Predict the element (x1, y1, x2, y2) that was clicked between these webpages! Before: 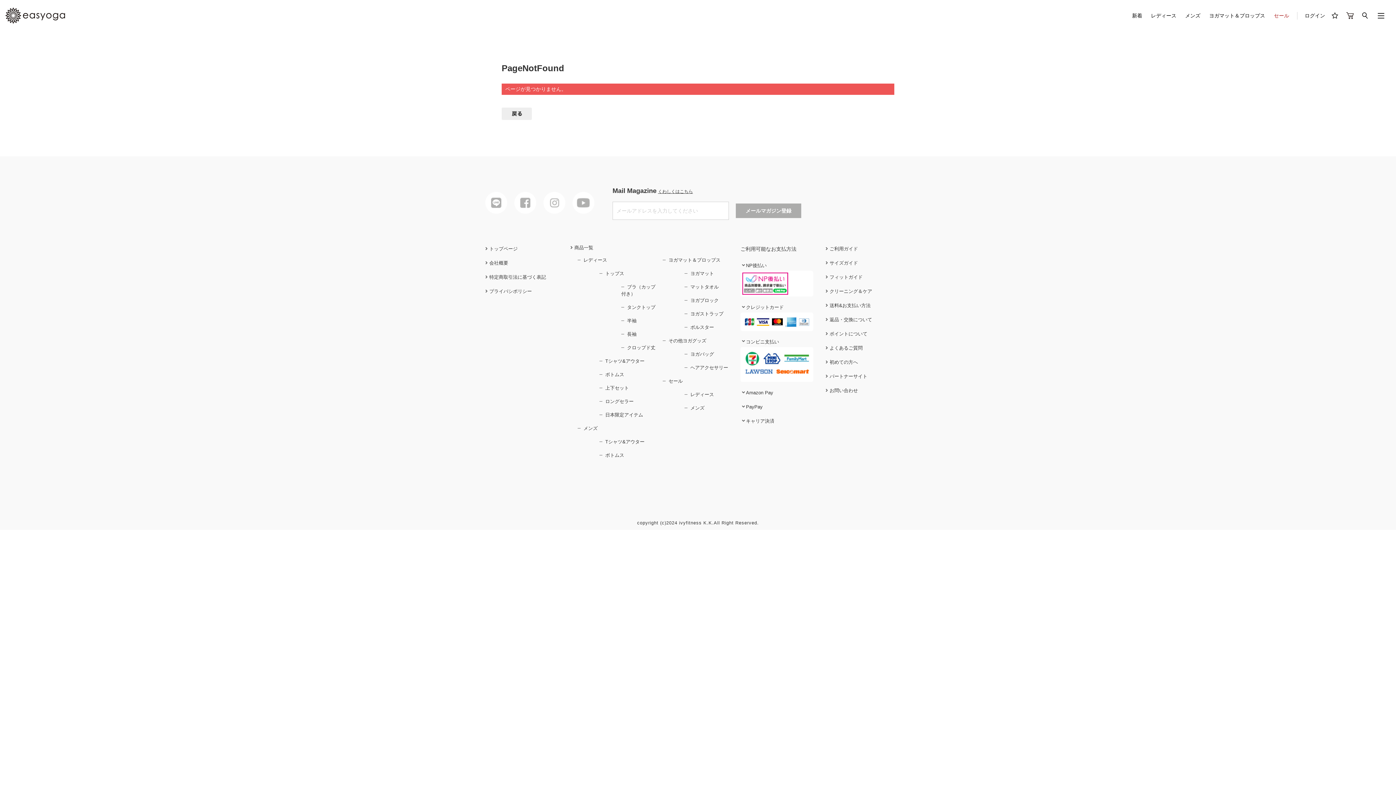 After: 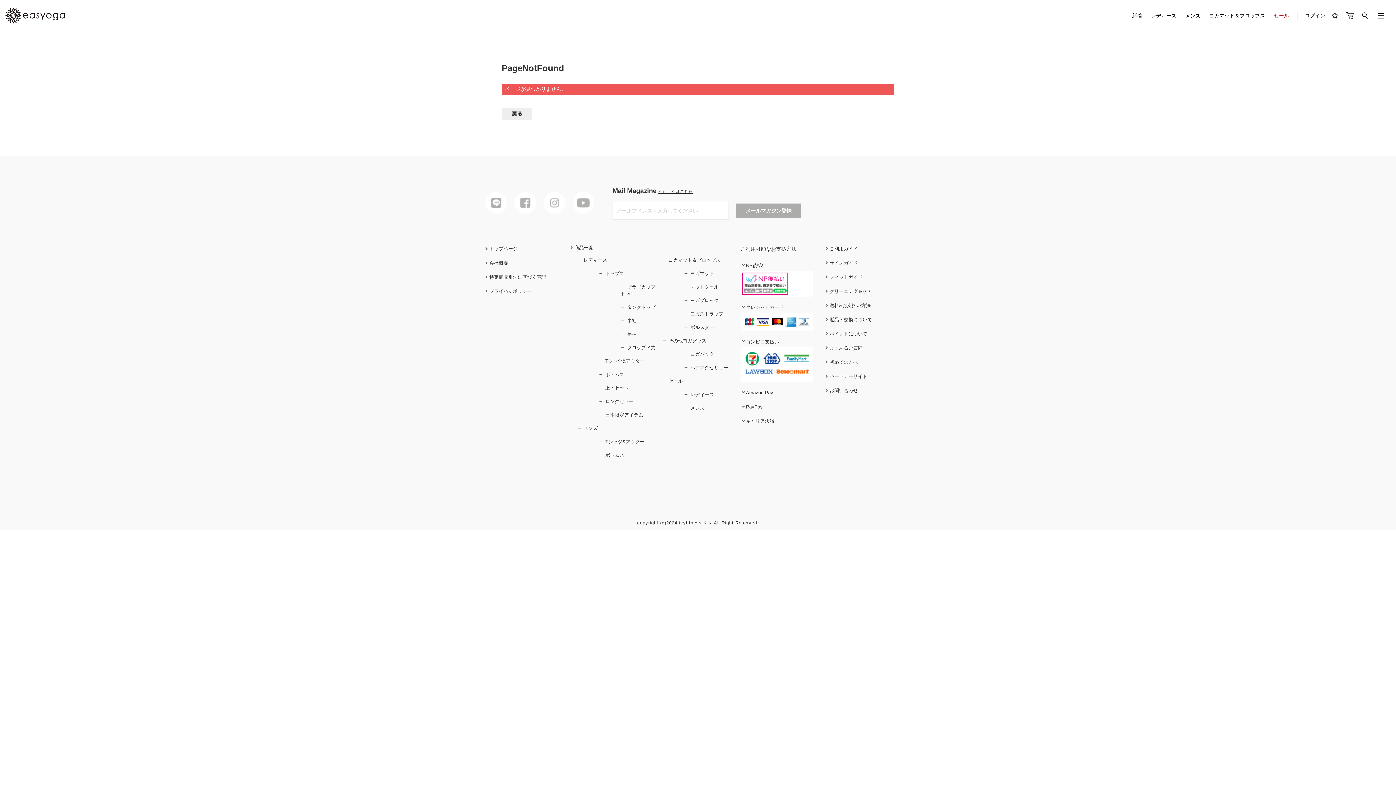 Action: label: 日本限定アイテム bbox: (599, 412, 643, 417)